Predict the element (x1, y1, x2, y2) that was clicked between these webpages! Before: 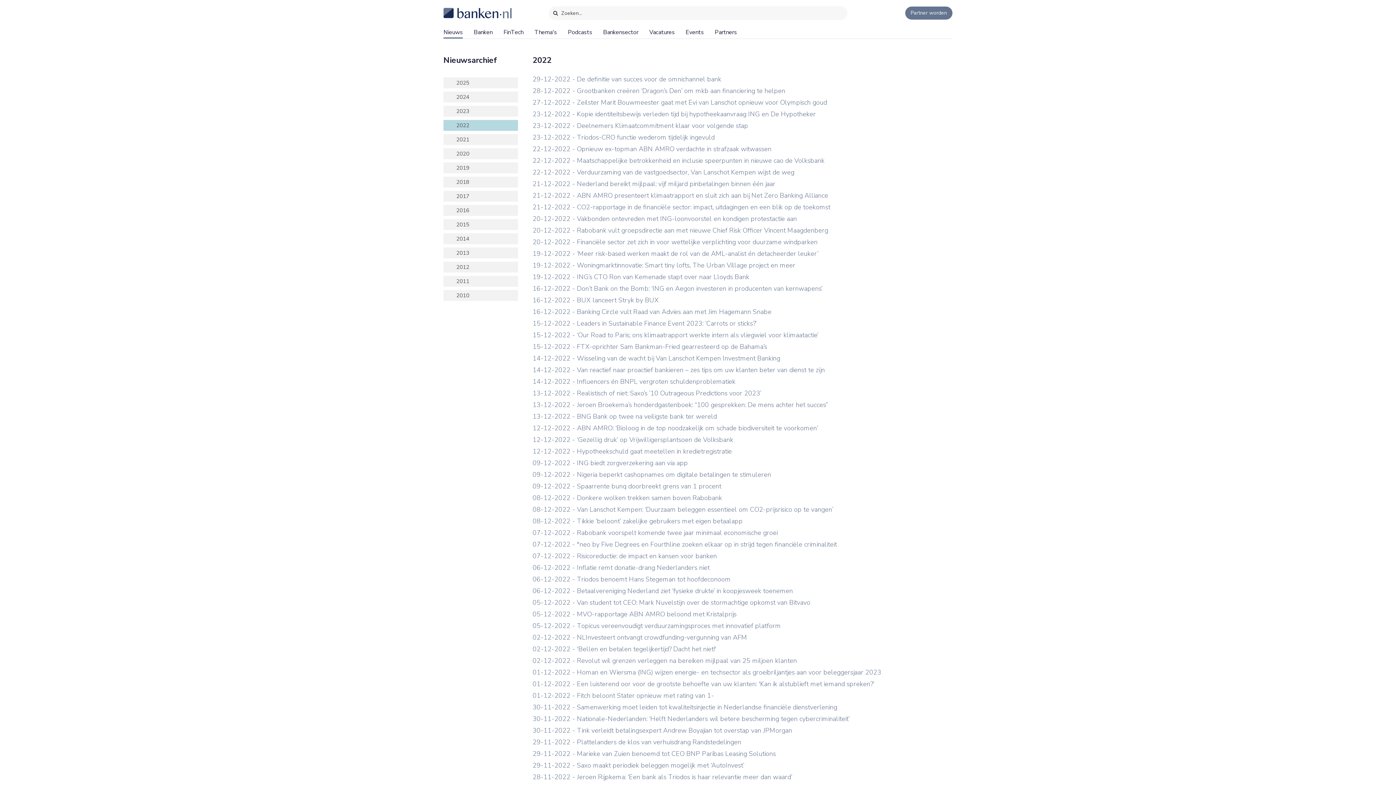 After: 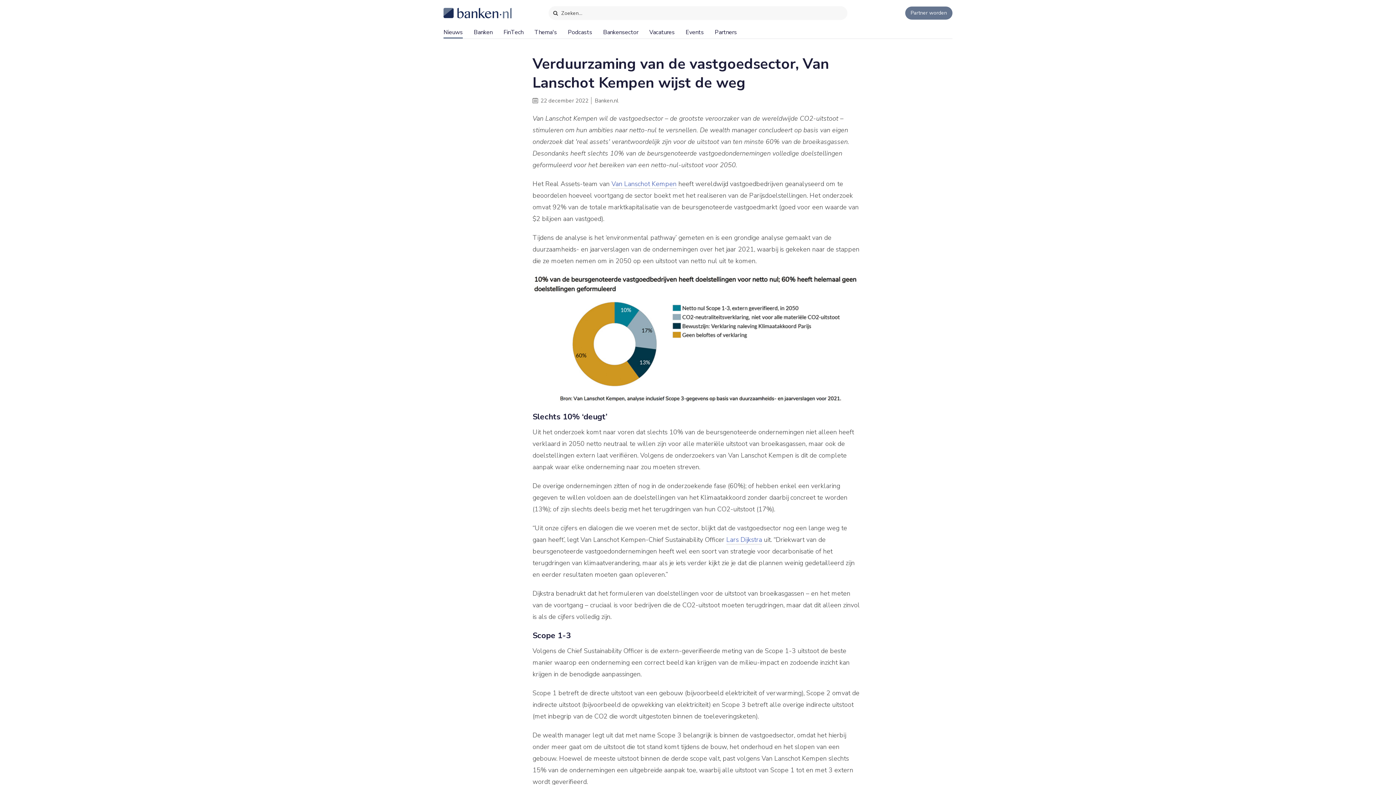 Action: bbox: (532, 168, 794, 176) label: 22-12-2022 - Verduurzaming van de vastgoedsector, Van Lanschot Kempen wijst de weg